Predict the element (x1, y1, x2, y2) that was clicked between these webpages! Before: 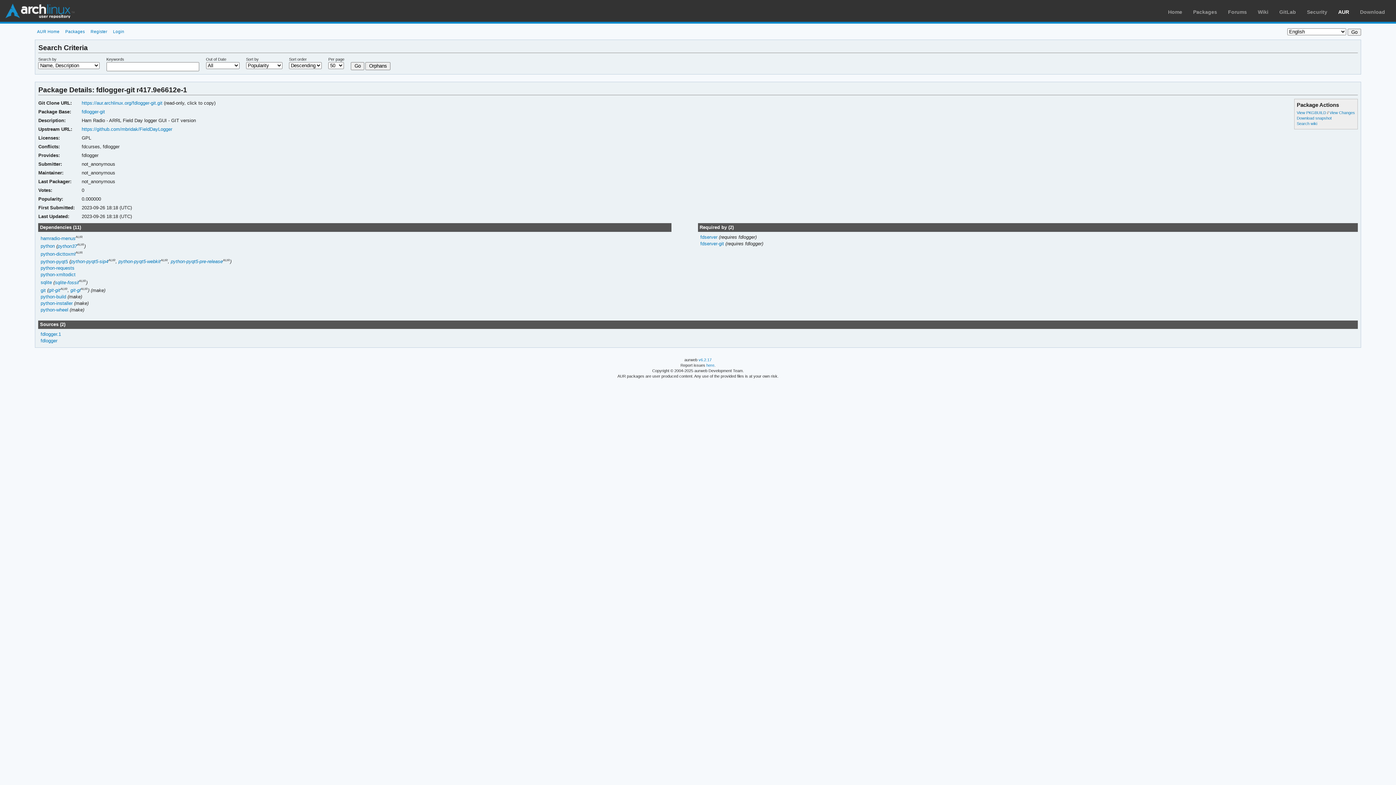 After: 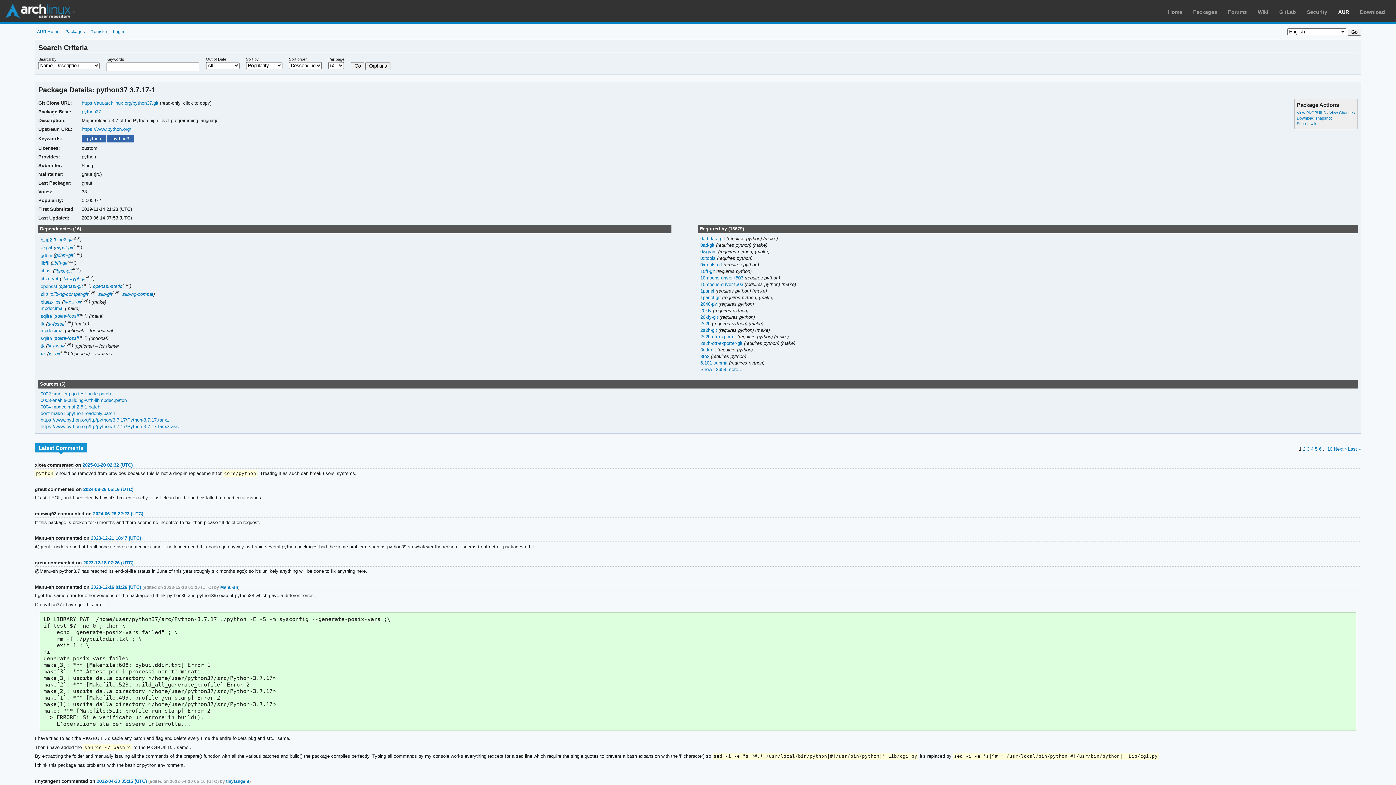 Action: label: python37 bbox: (57, 243, 77, 248)